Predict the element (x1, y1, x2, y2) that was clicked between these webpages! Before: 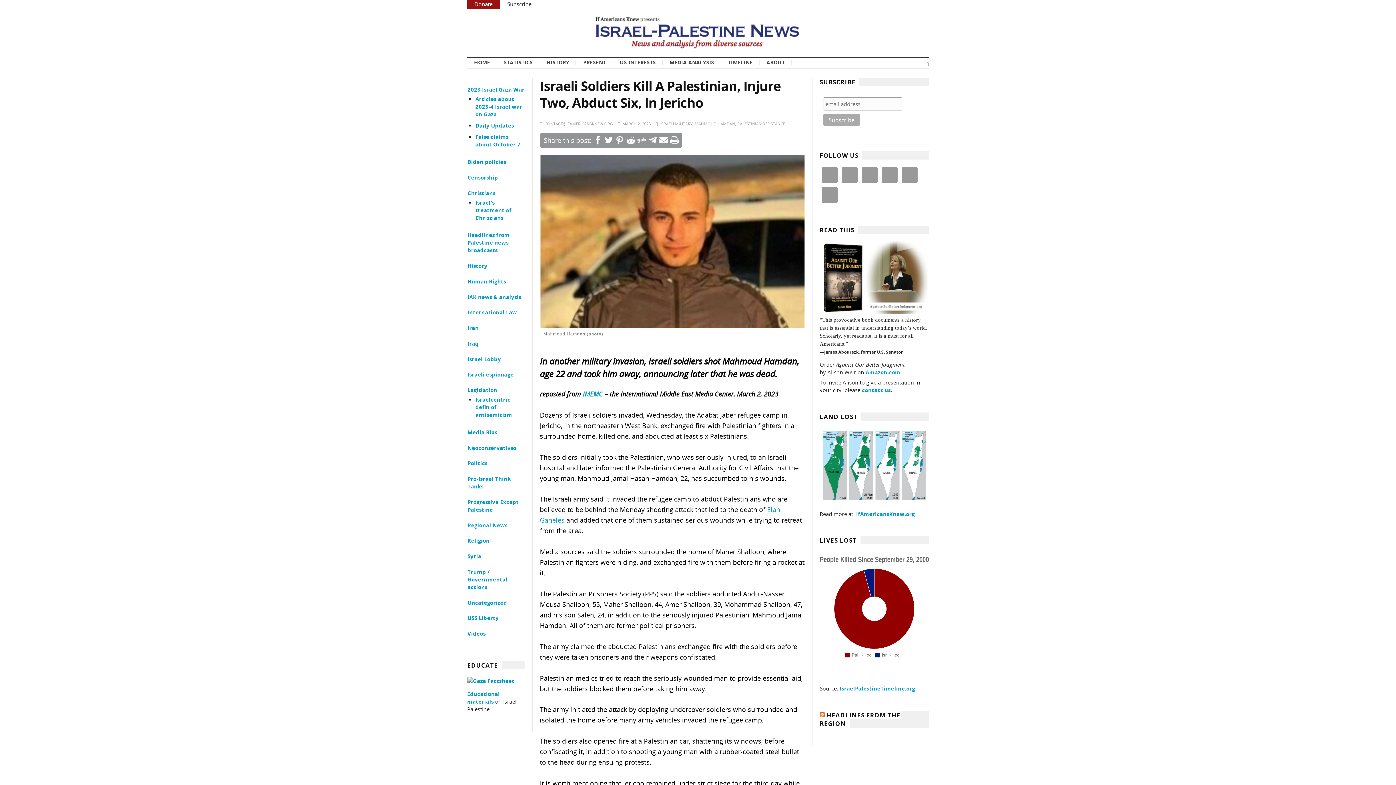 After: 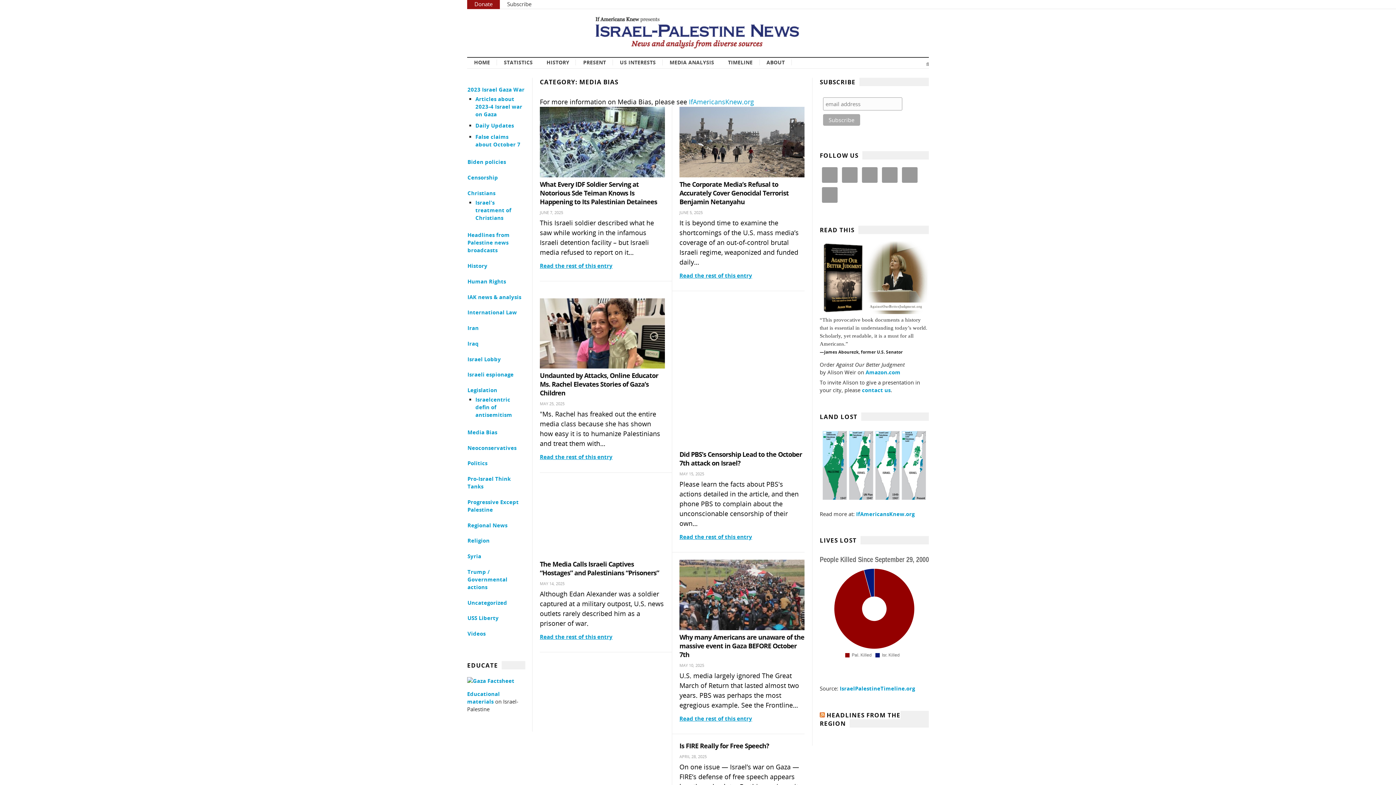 Action: label: Media Bias bbox: (467, 429, 497, 435)